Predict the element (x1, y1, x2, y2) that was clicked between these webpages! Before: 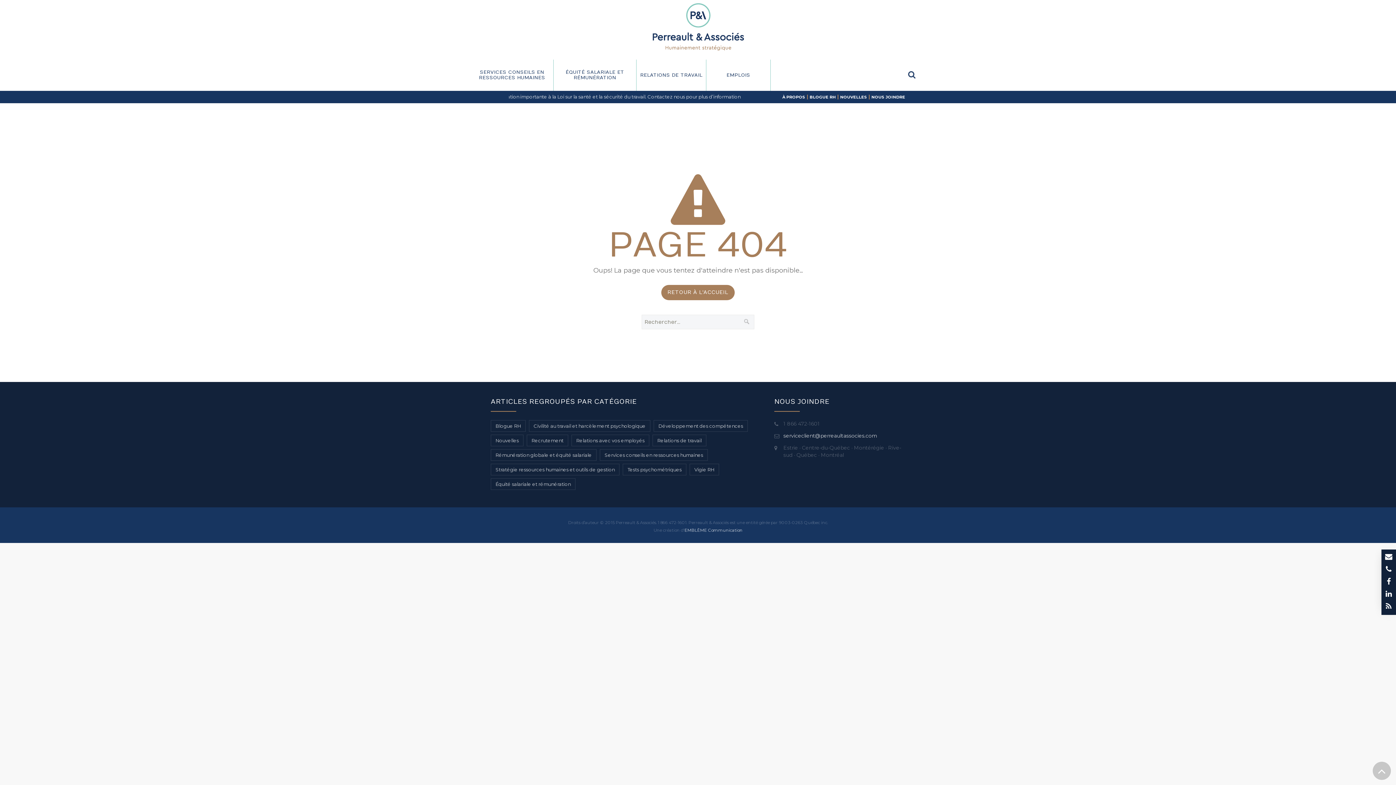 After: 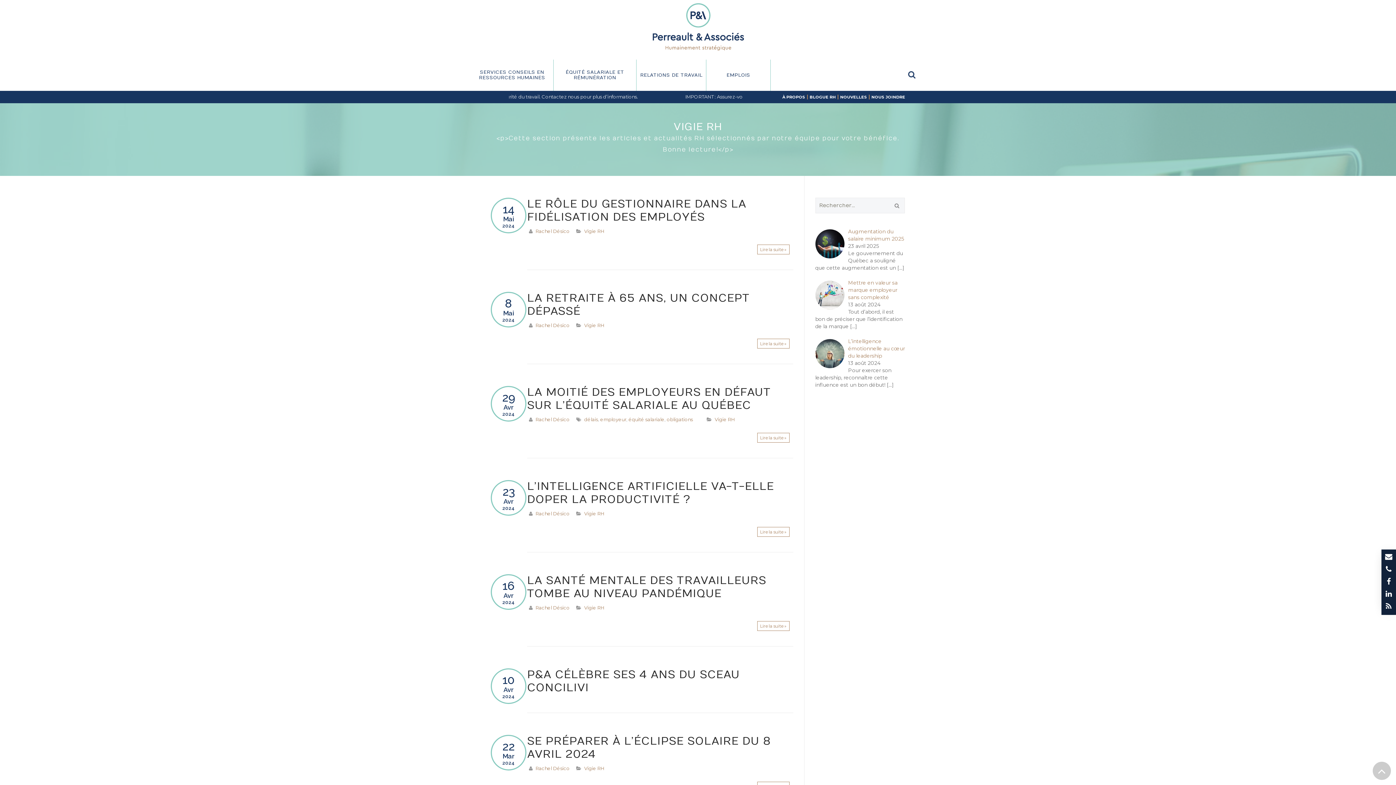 Action: bbox: (689, 464, 719, 475) label: Vigie RH (1 068 éléments)